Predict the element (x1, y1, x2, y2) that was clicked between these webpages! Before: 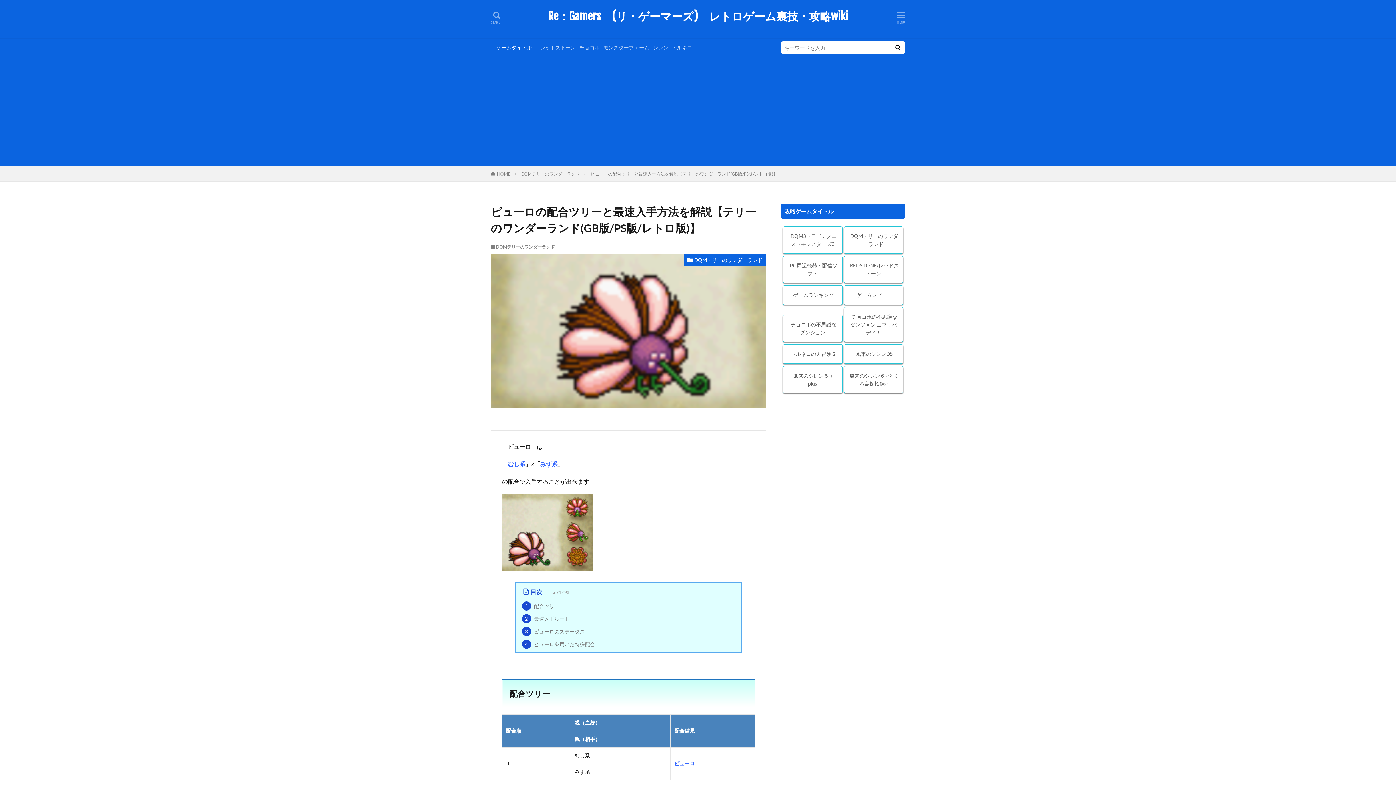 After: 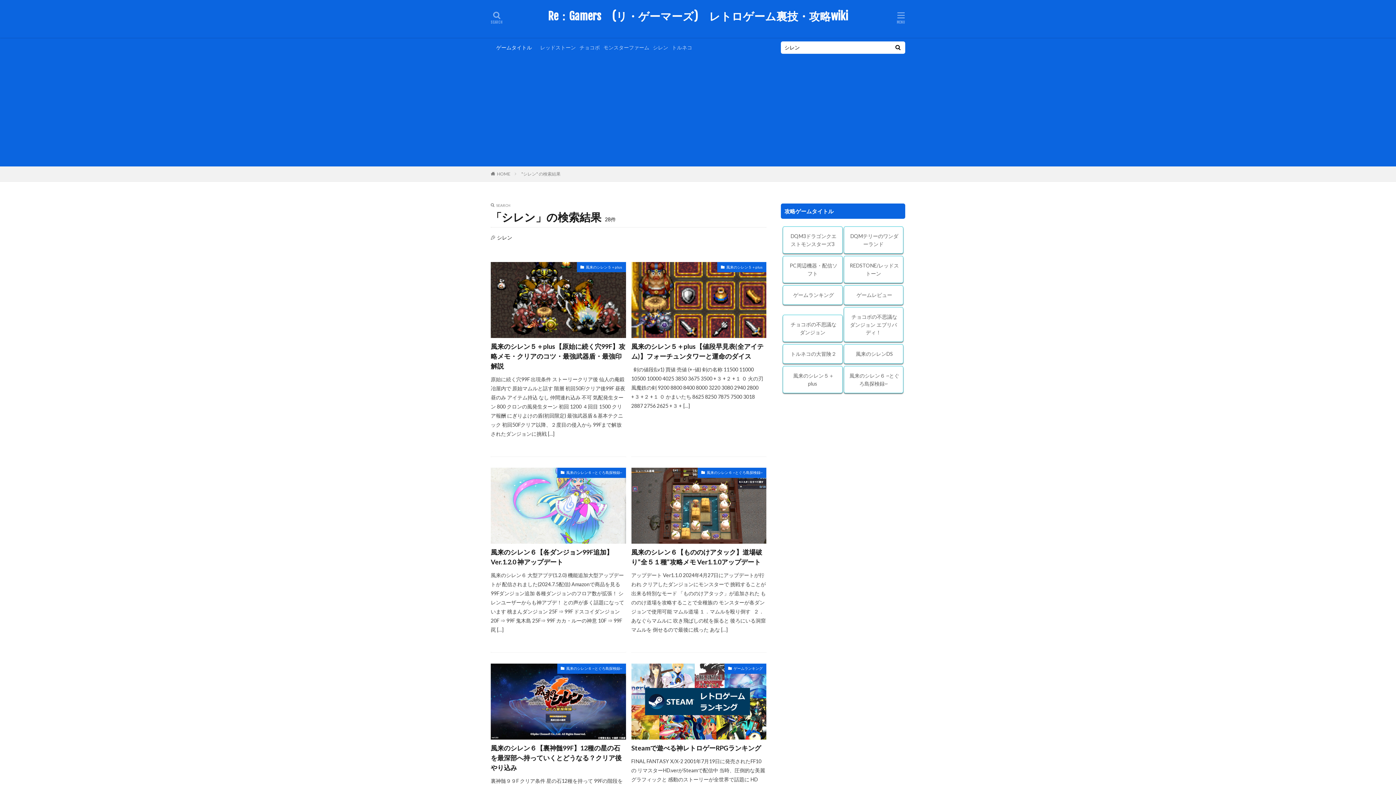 Action: label: シレン bbox: (653, 44, 668, 50)